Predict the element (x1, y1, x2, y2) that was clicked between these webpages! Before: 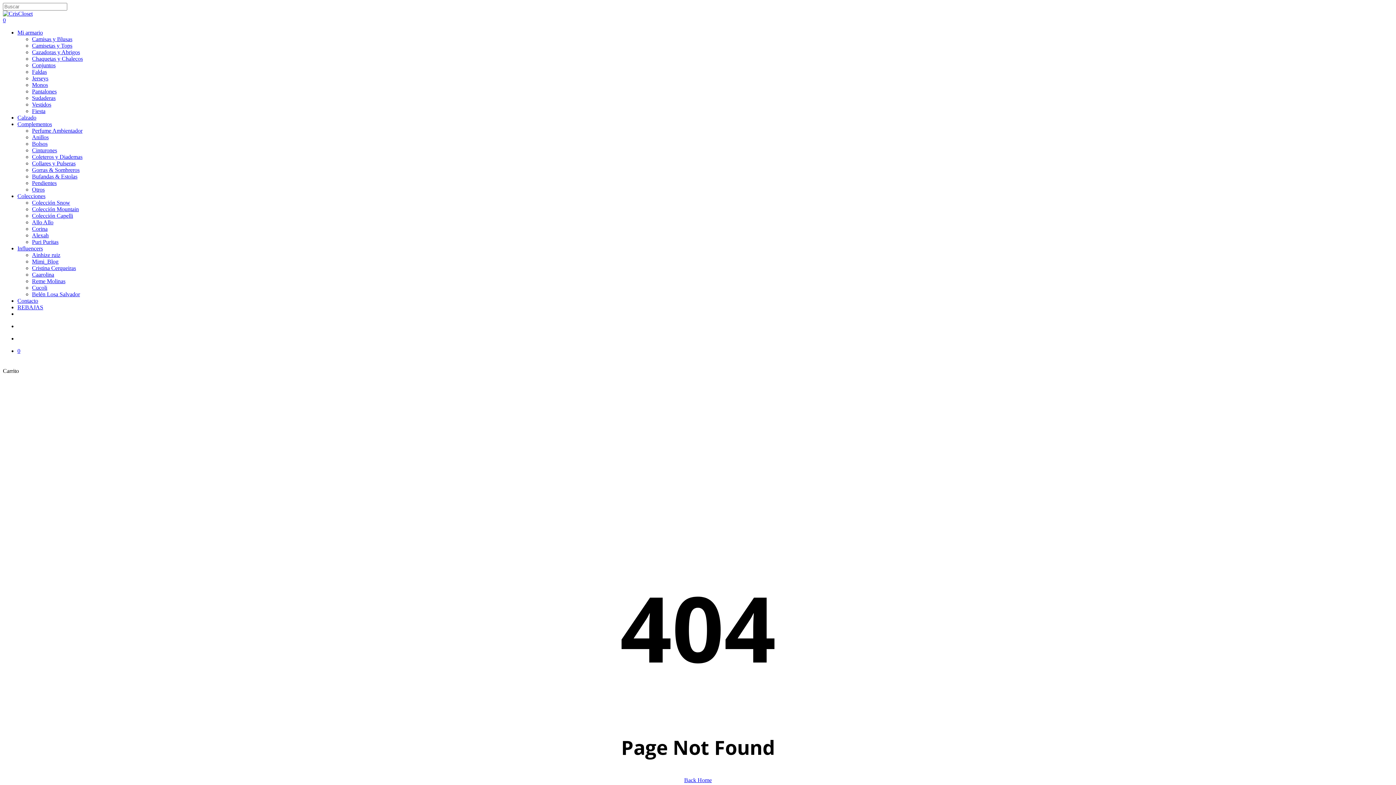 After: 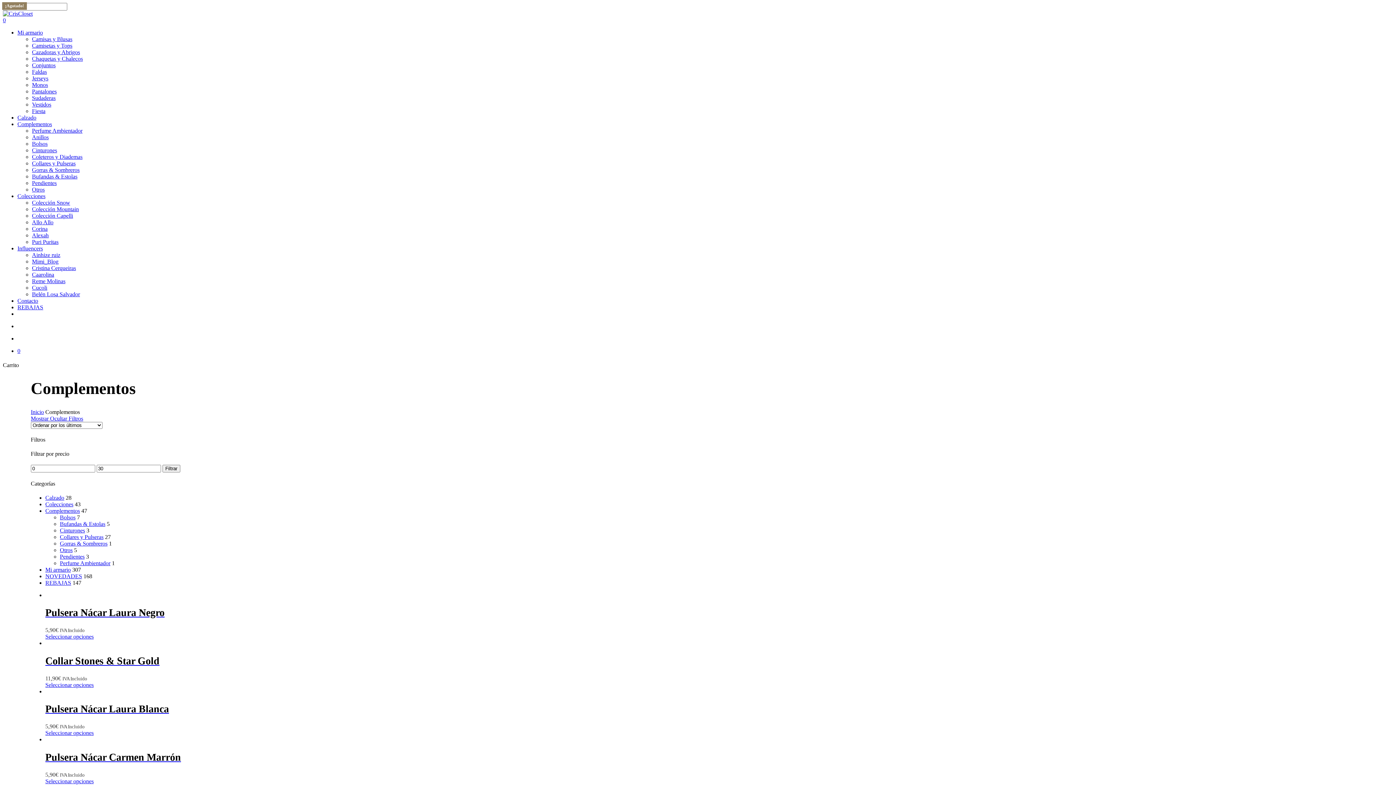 Action: label: Complementos bbox: (17, 121, 52, 127)